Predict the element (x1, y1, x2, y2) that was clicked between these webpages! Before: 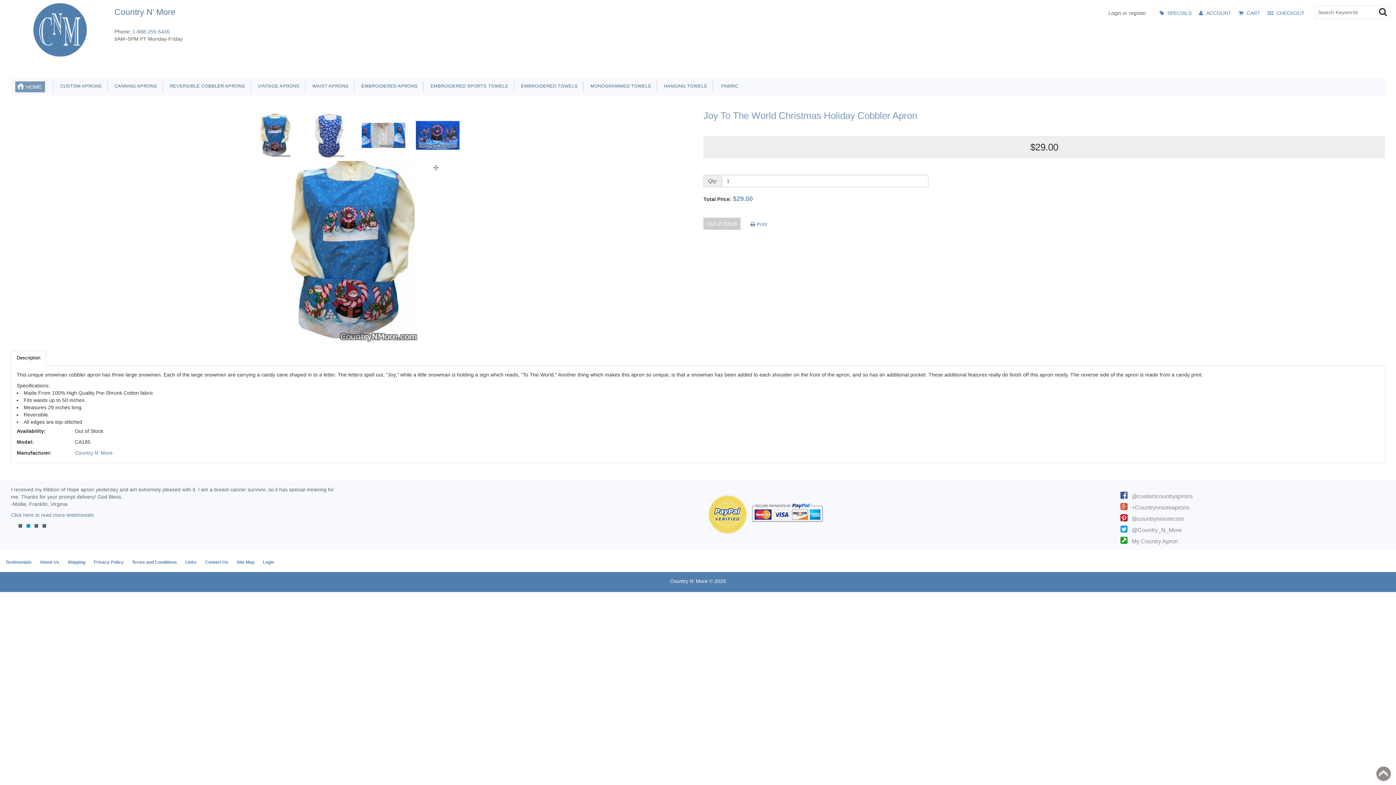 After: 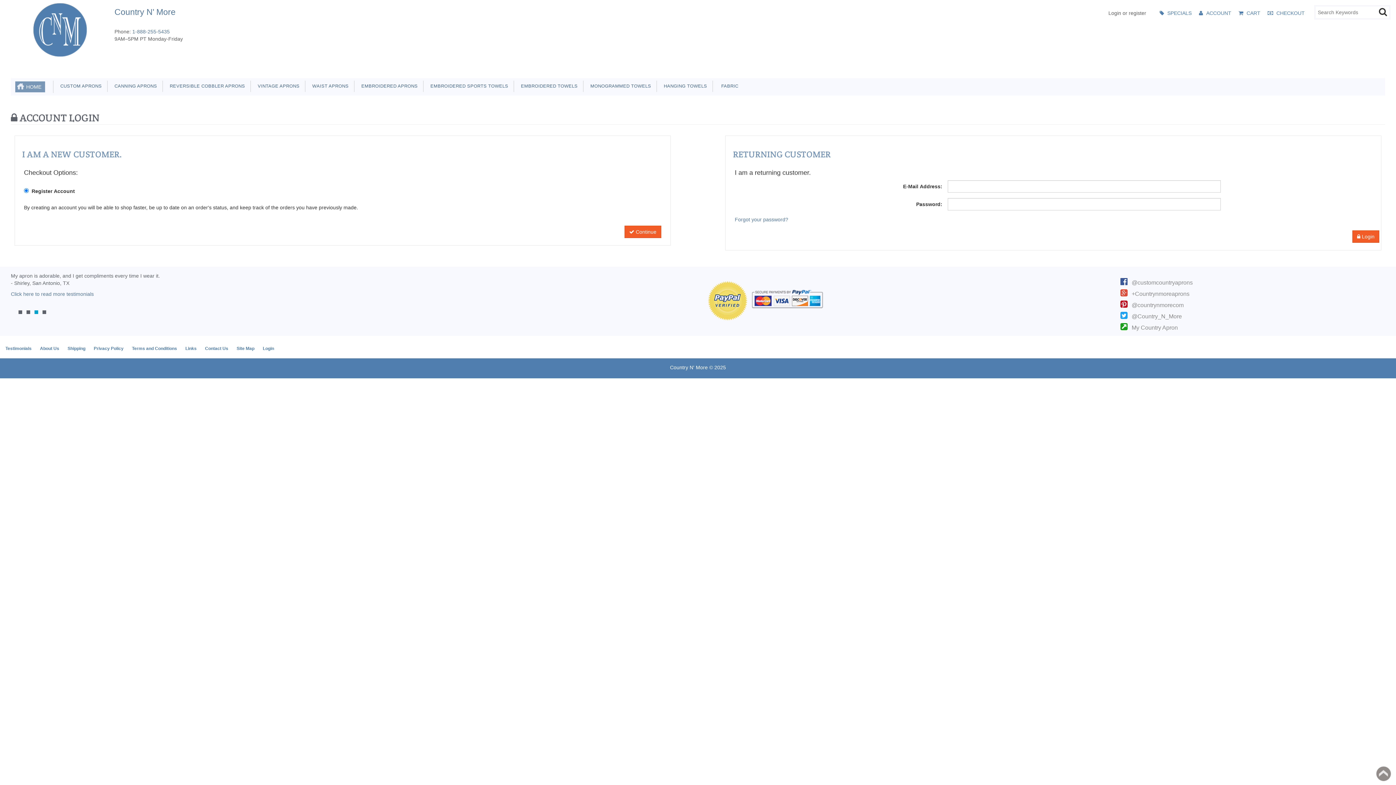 Action: label: Login bbox: (259, 558, 277, 566)